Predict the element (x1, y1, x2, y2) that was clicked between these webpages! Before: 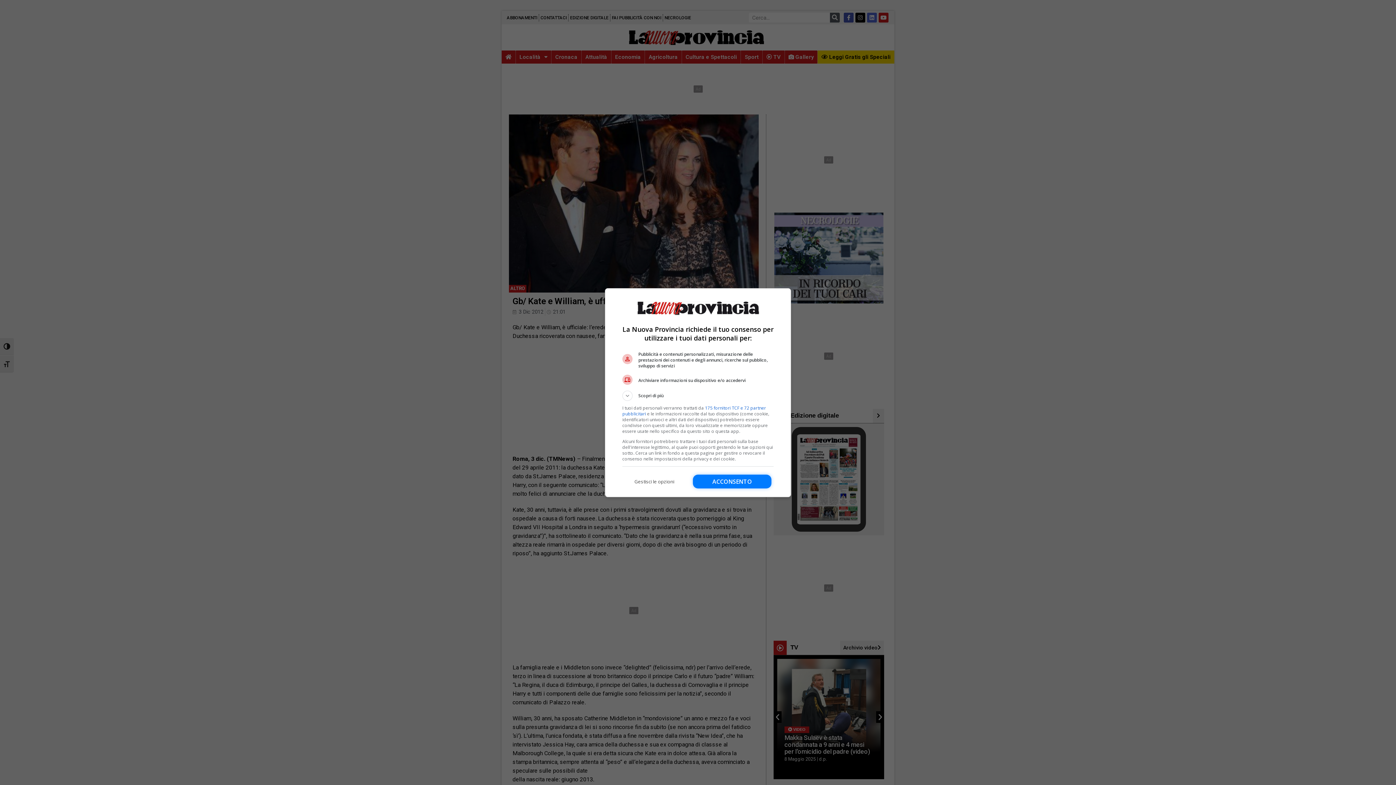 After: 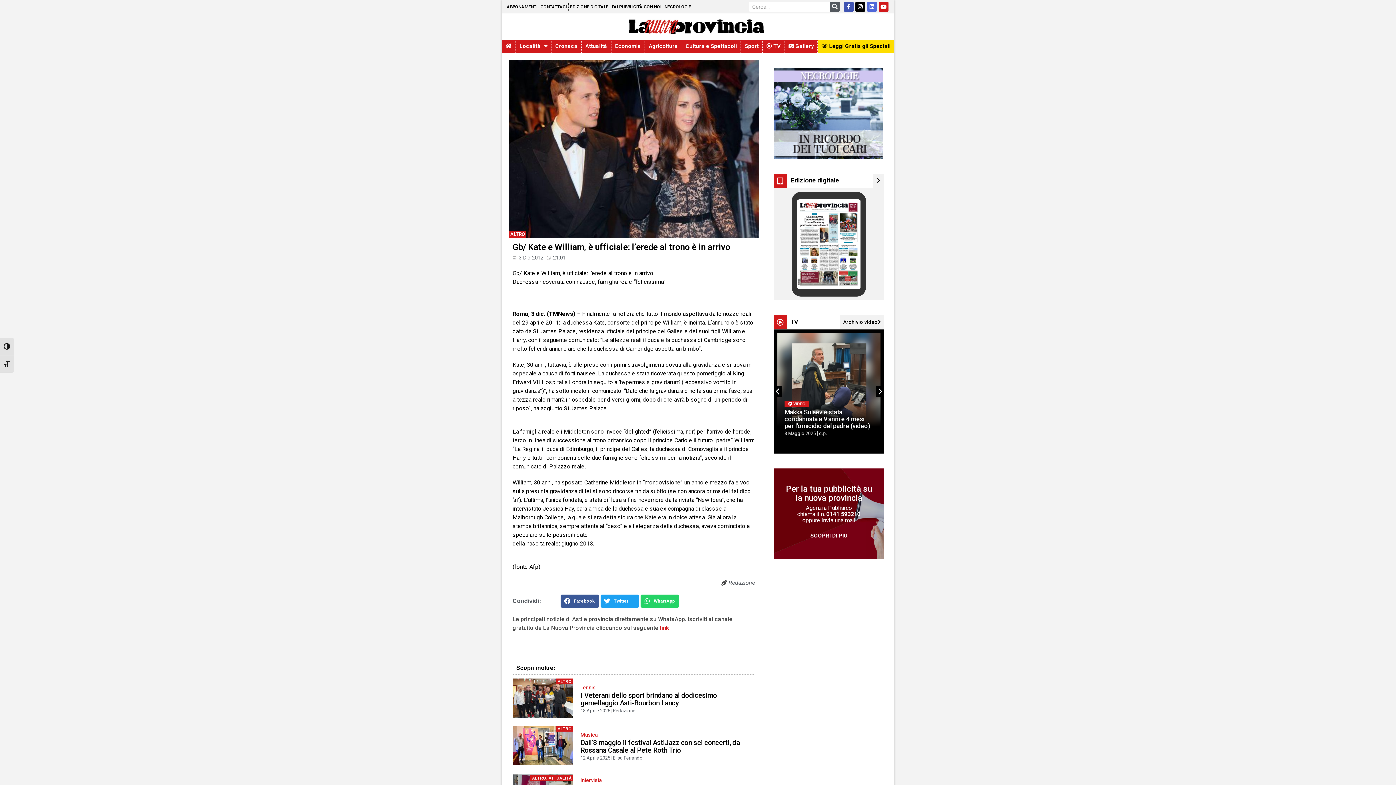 Action: label: Acconsento bbox: (693, 474, 771, 488)